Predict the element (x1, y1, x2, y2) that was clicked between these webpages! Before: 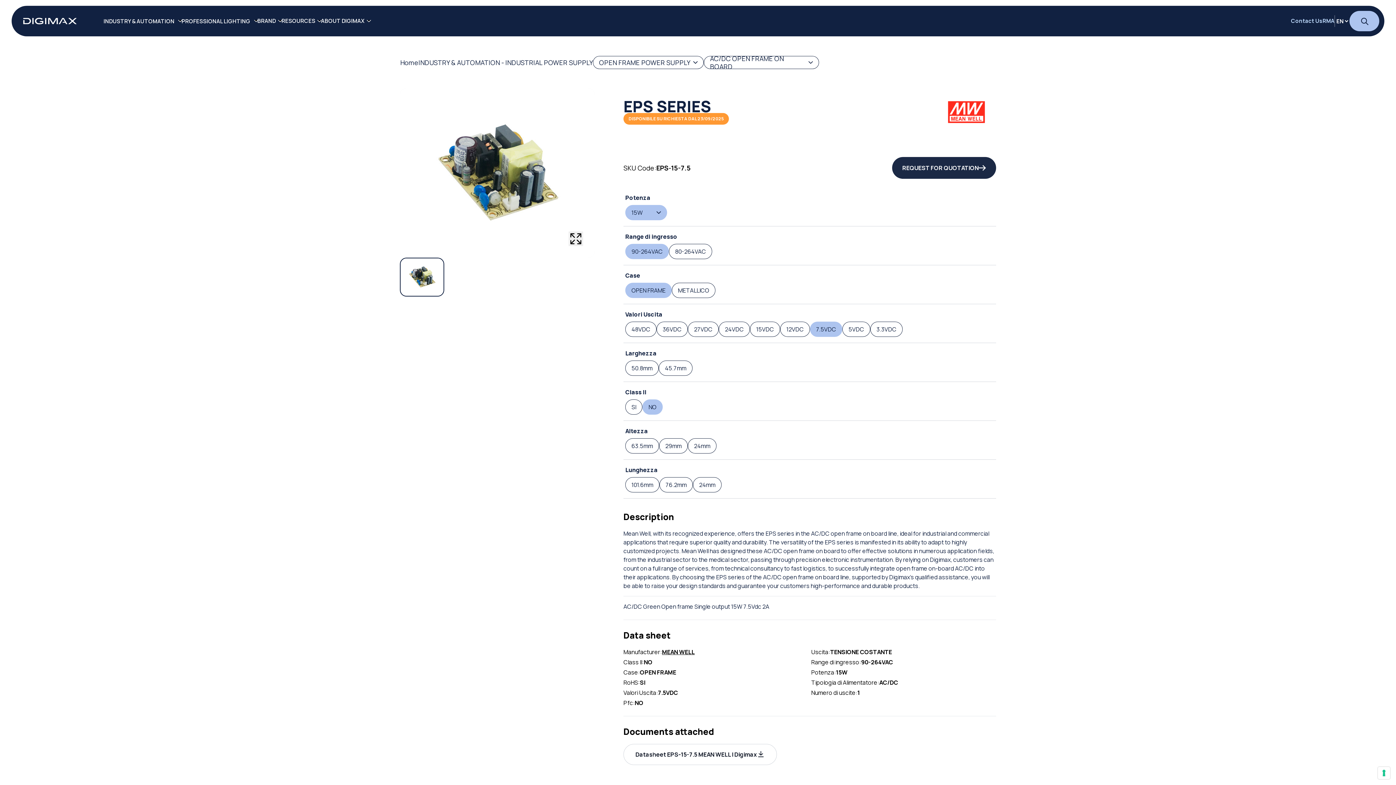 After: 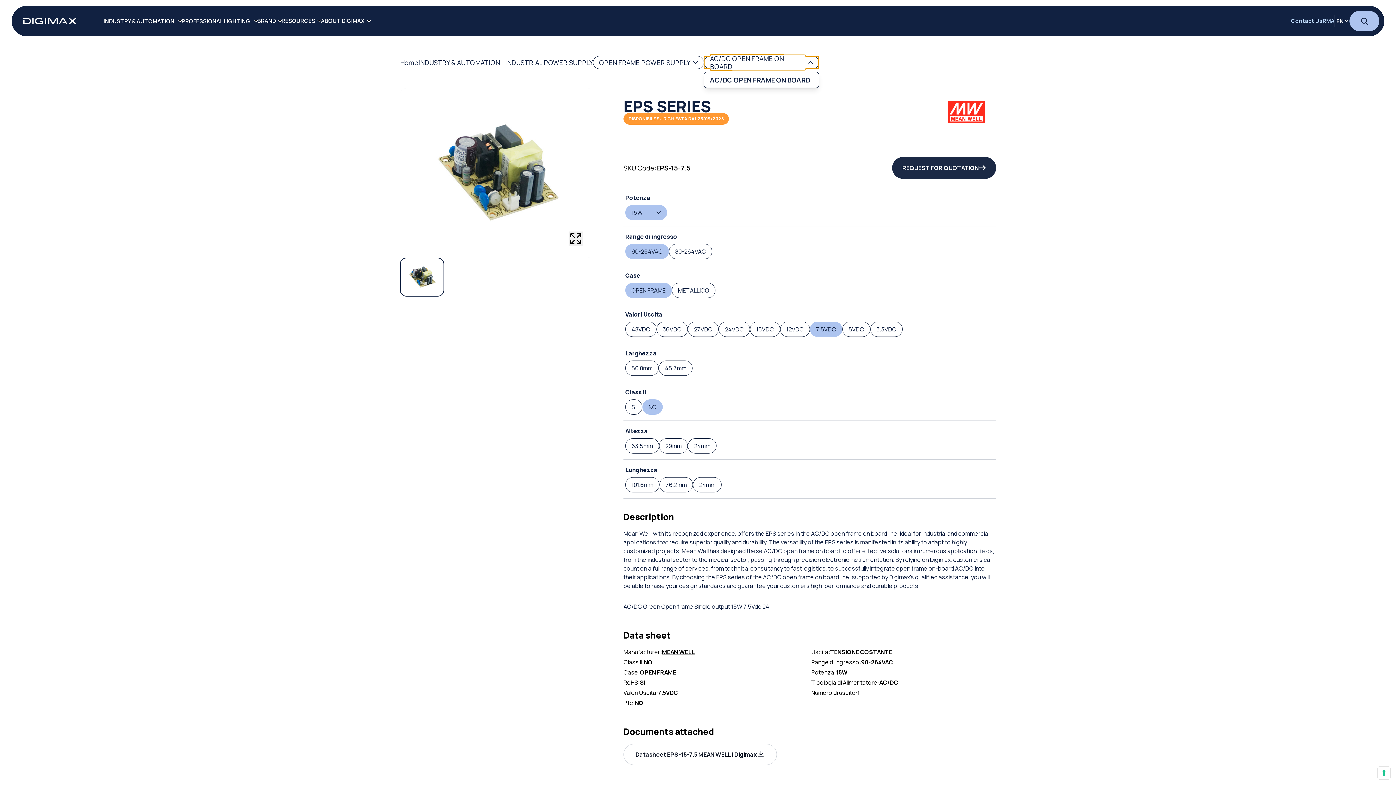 Action: bbox: (704, 56, 819, 69) label: AC/DC OPEN FRAME ON BOARD